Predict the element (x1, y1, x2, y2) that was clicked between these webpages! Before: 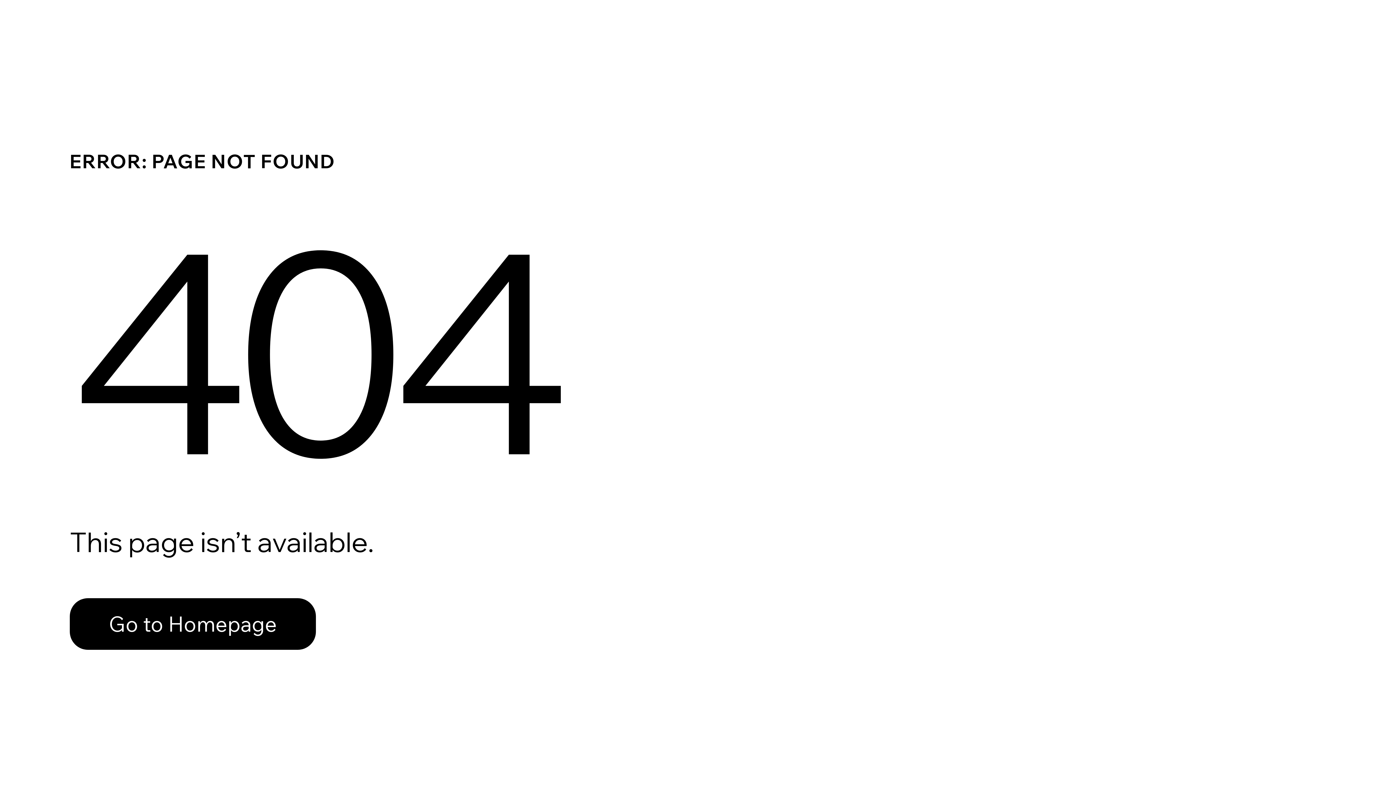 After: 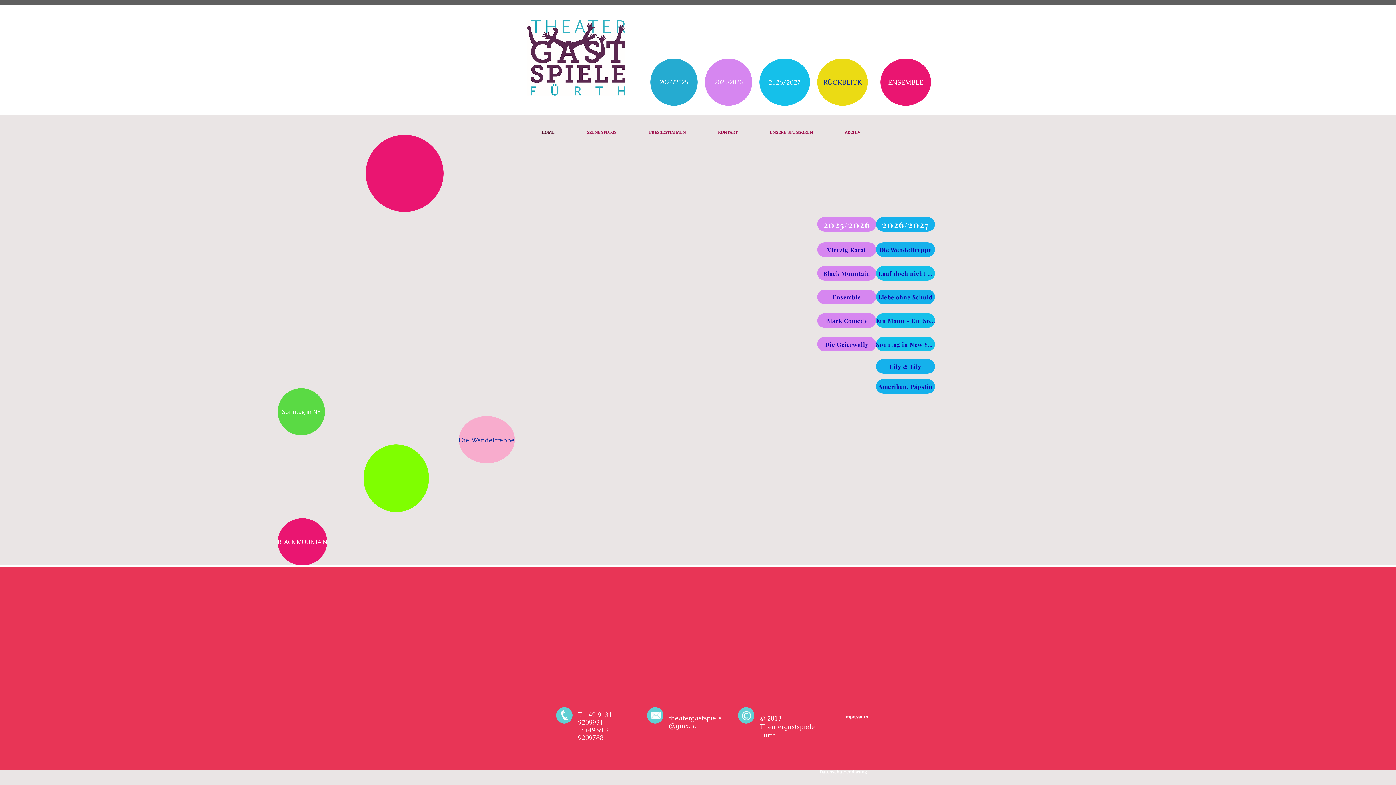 Action: bbox: (69, 598, 316, 650) label: Go to Homepage